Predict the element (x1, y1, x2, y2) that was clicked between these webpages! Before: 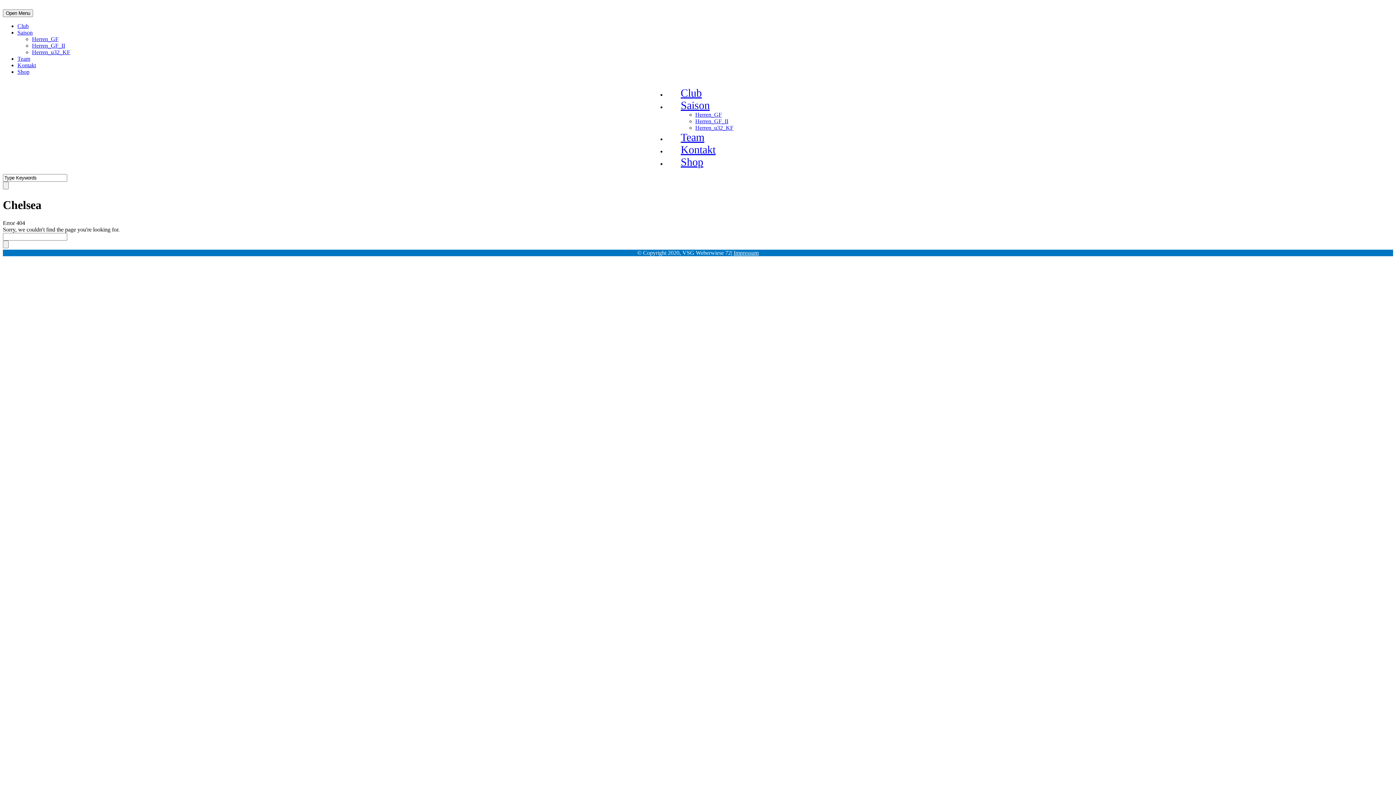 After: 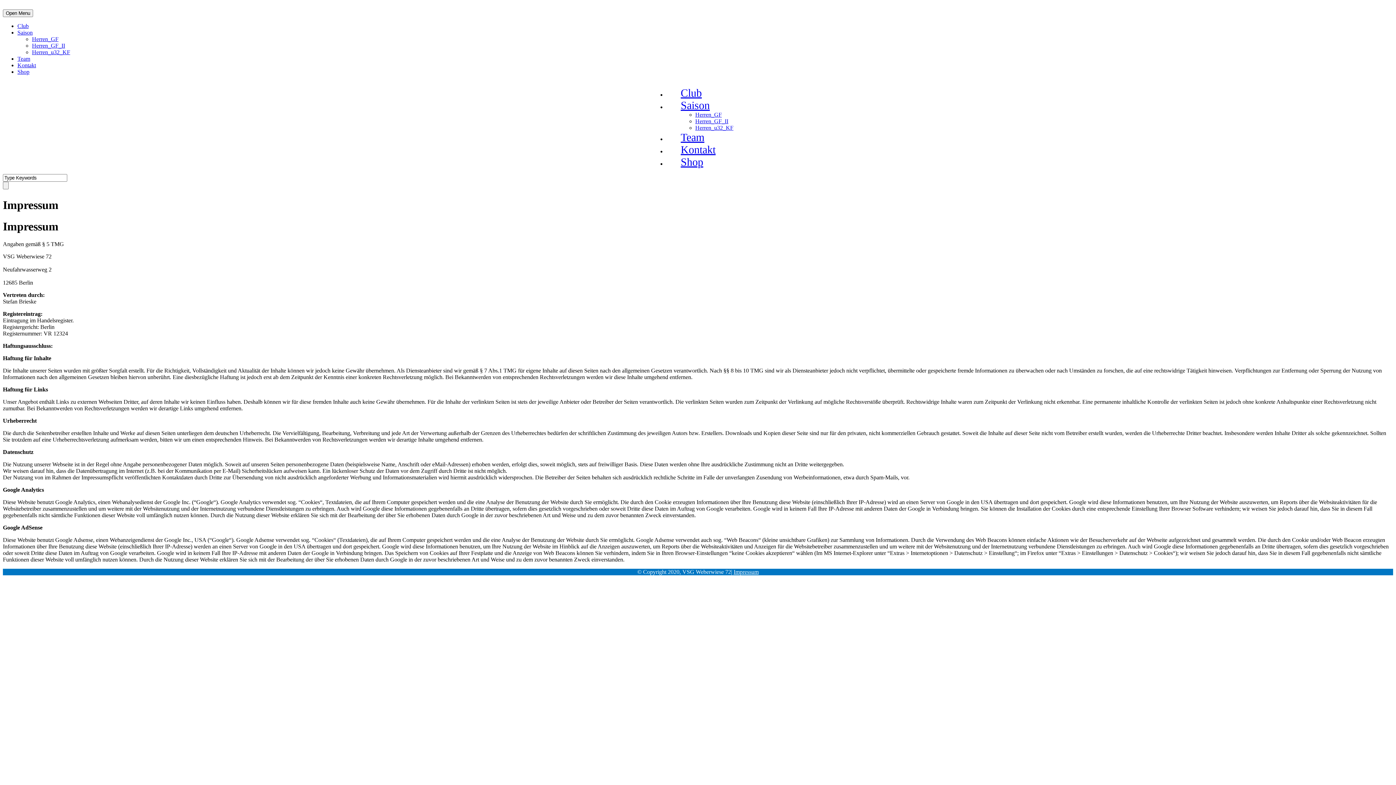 Action: label: Impressum bbox: (733, 249, 758, 255)